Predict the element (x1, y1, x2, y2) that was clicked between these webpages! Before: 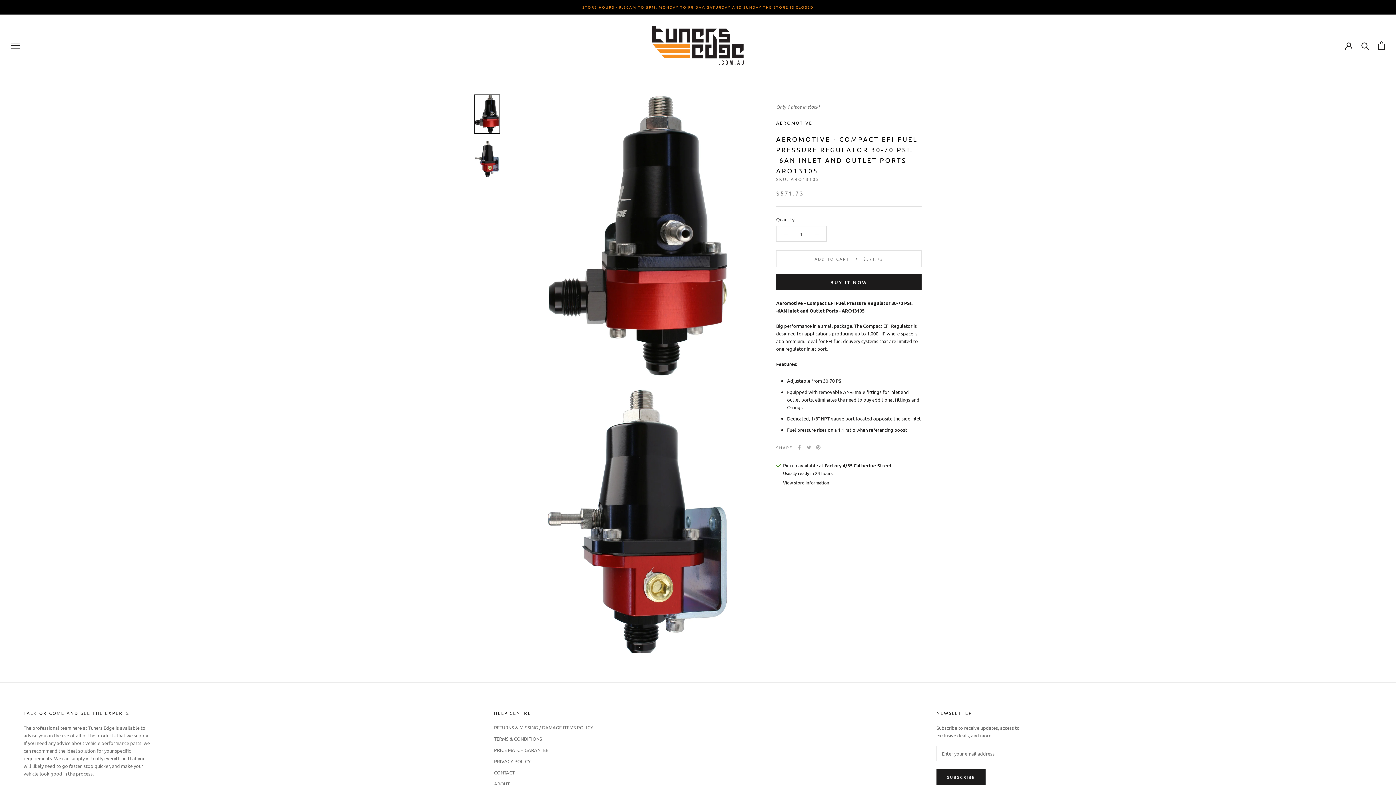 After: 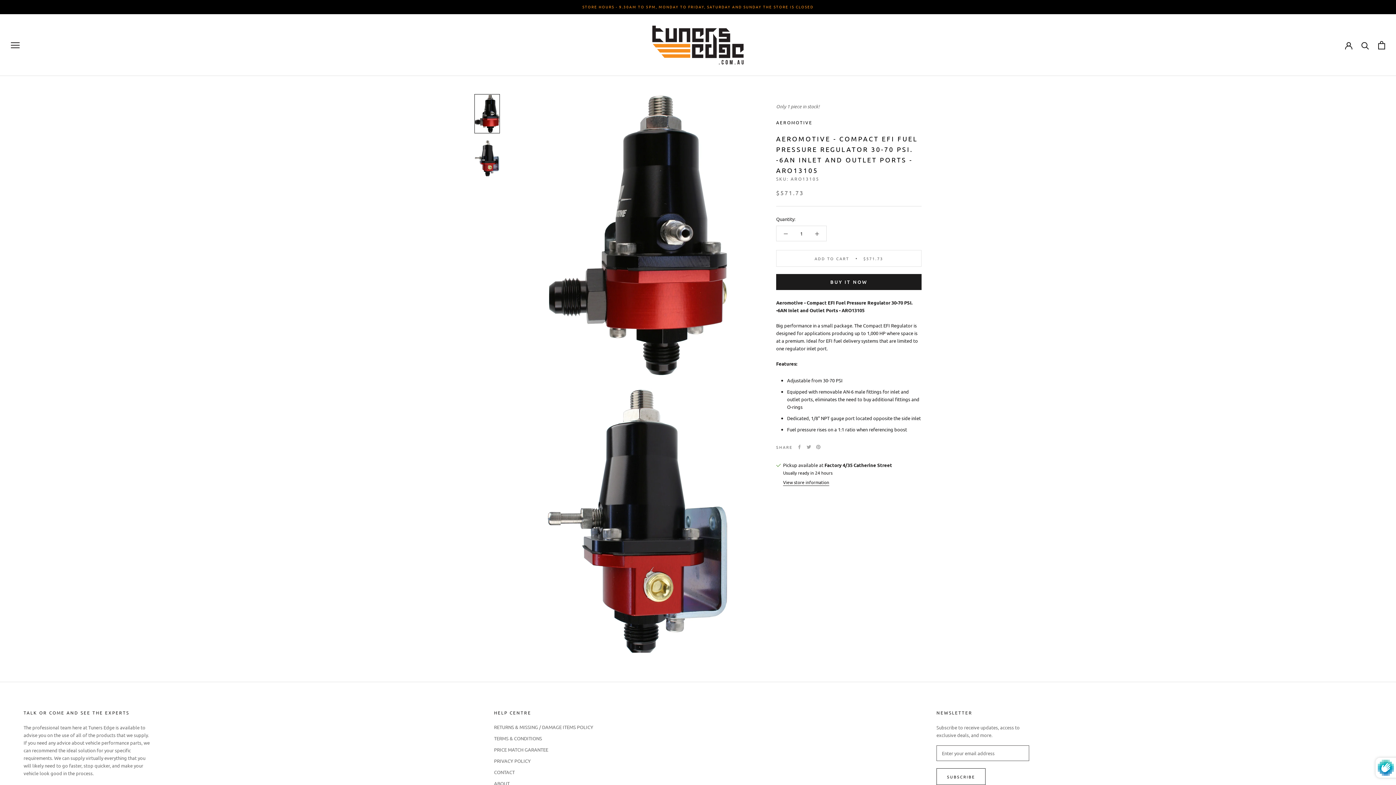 Action: label: SUBSCRIBE bbox: (936, 769, 985, 785)